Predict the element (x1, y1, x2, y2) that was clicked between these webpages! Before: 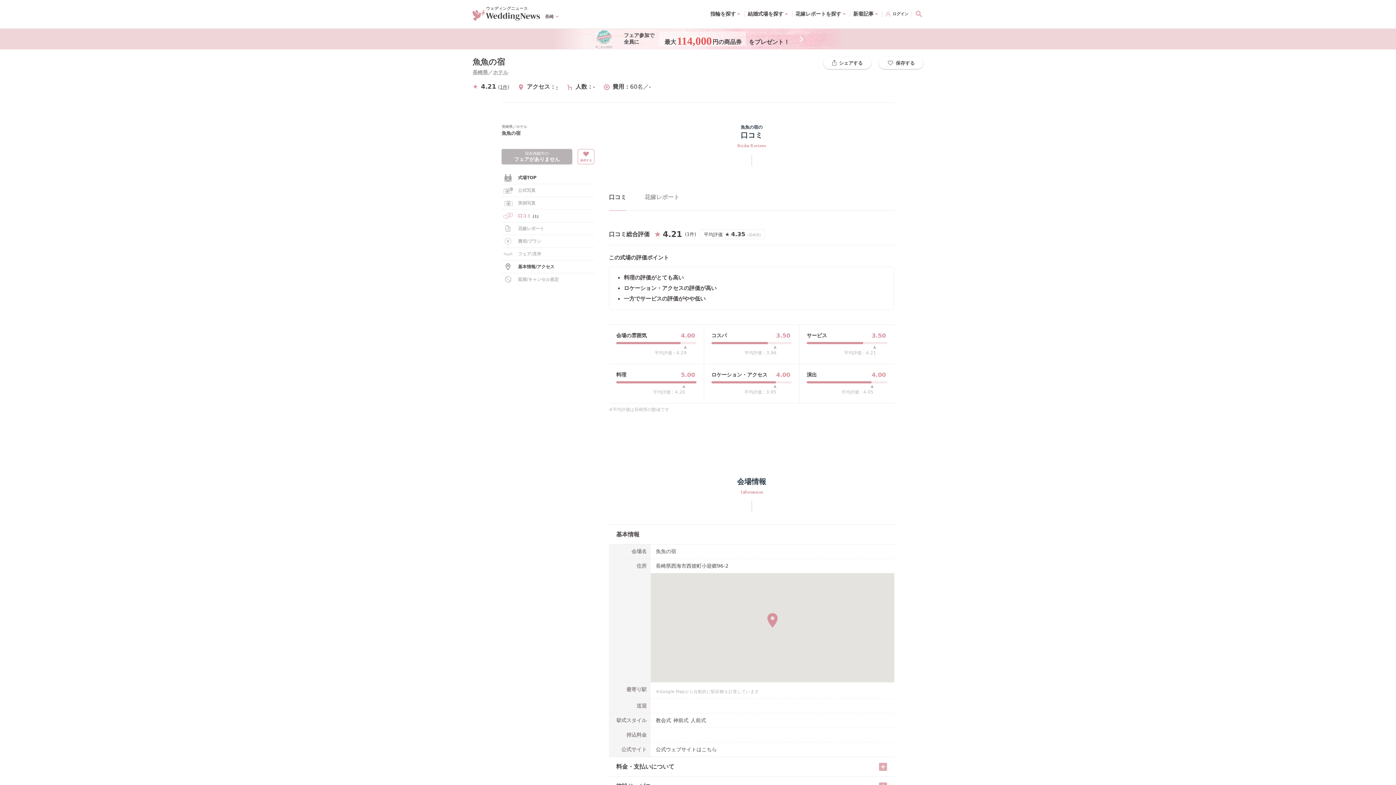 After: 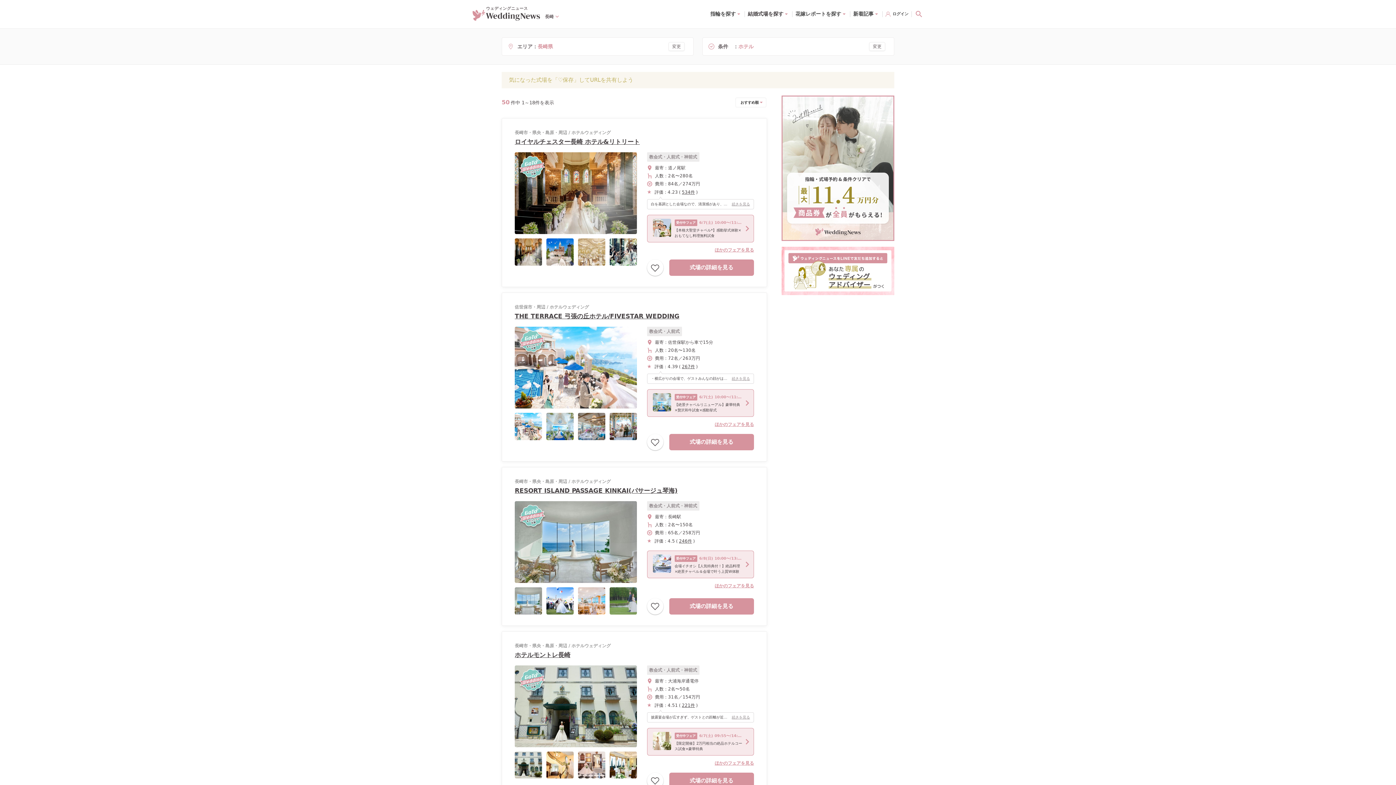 Action: bbox: (493, 69, 508, 75) label: ホテル